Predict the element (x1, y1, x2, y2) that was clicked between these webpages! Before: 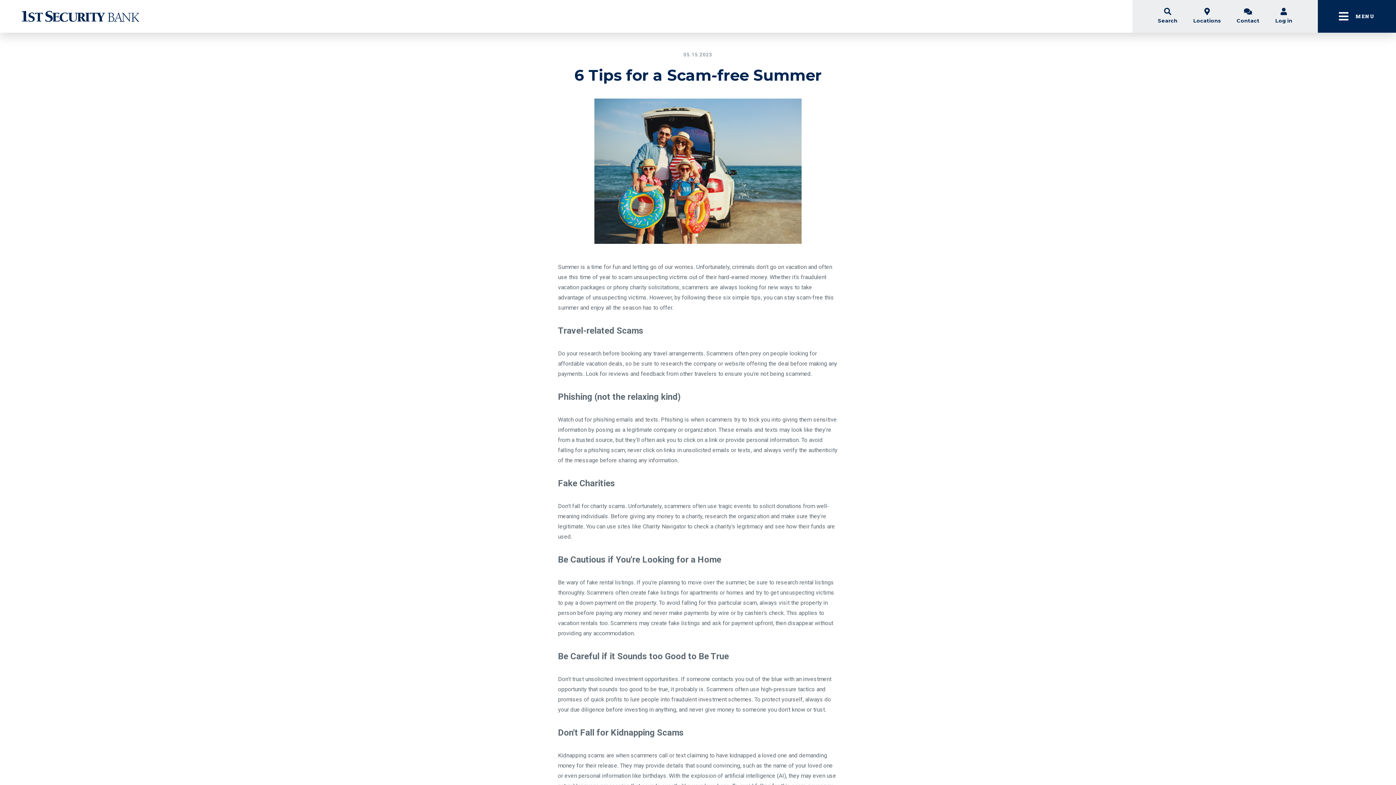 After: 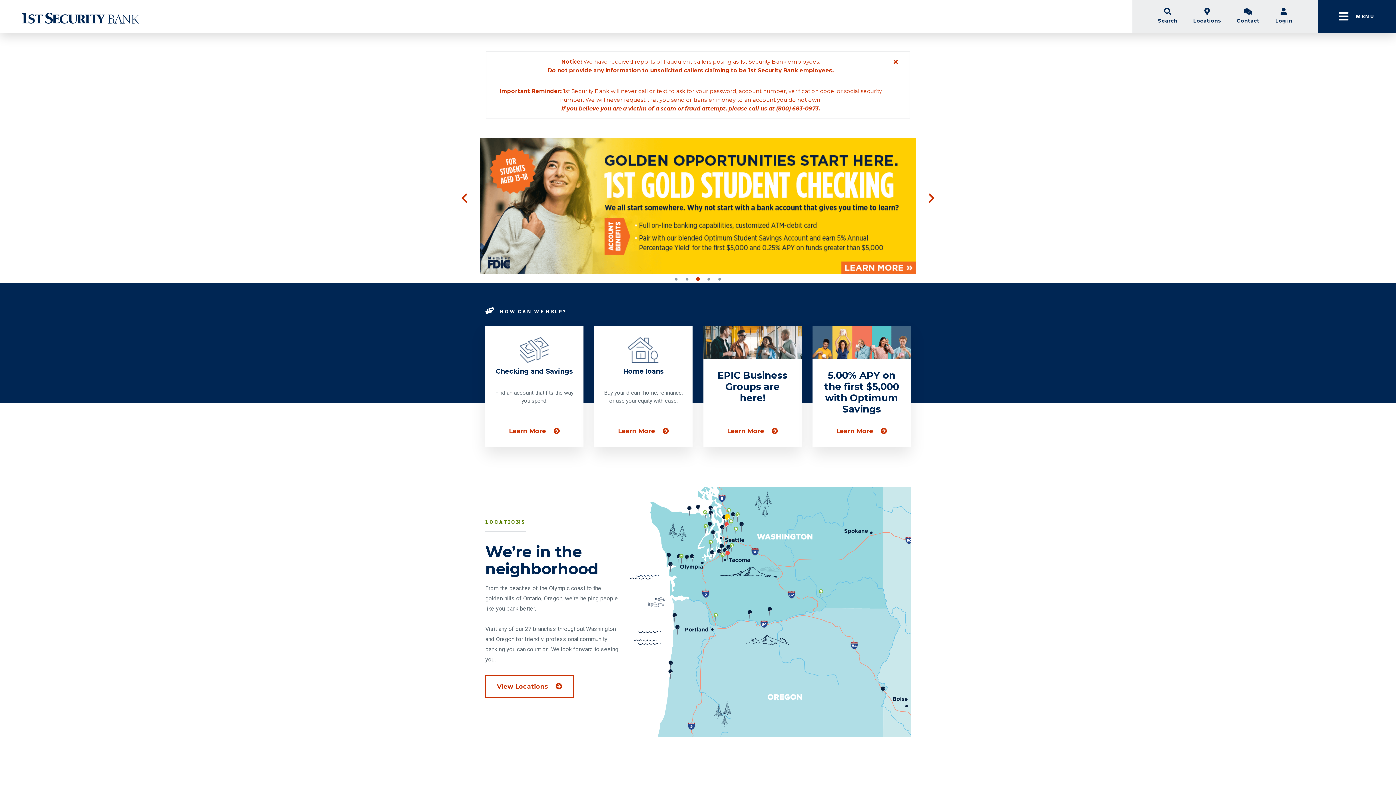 Action: bbox: (21, 10, 139, 21)